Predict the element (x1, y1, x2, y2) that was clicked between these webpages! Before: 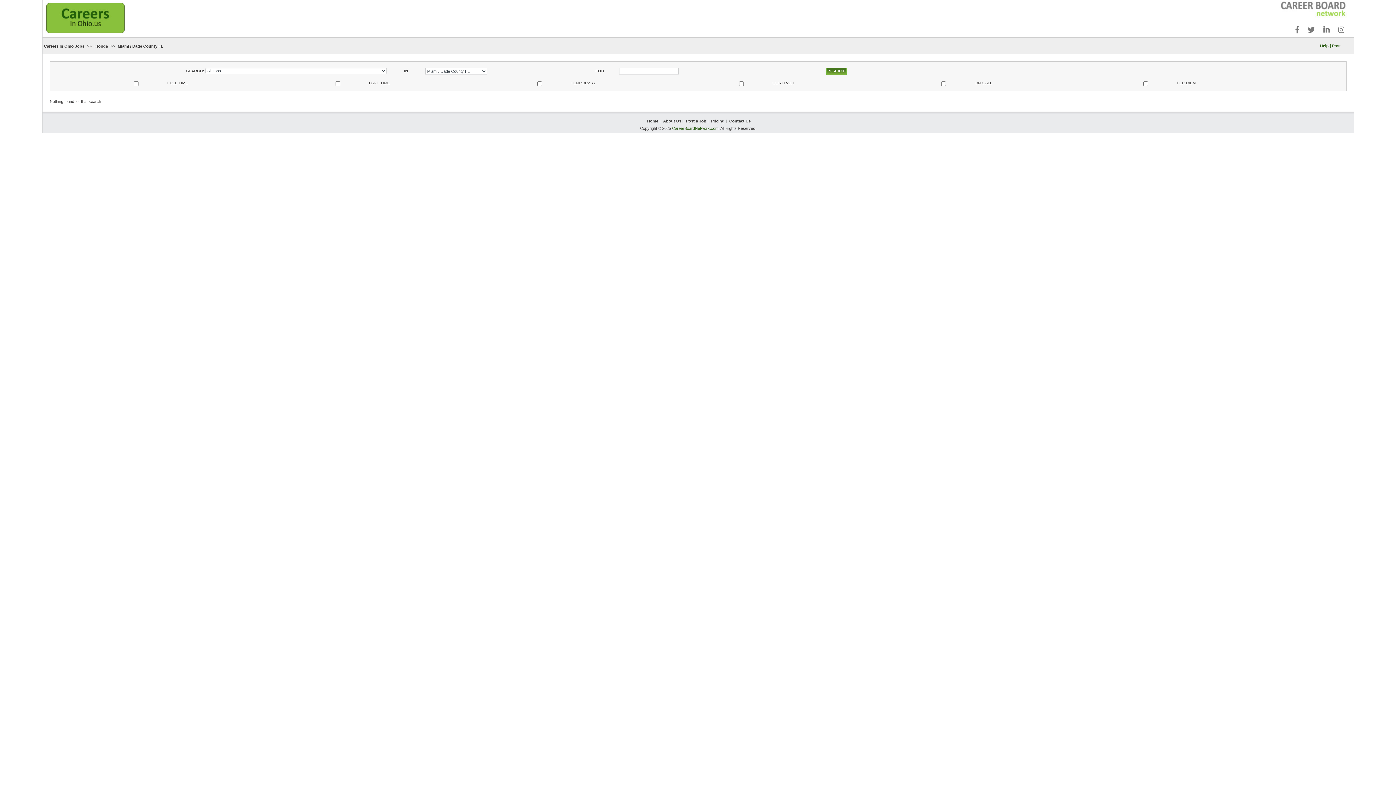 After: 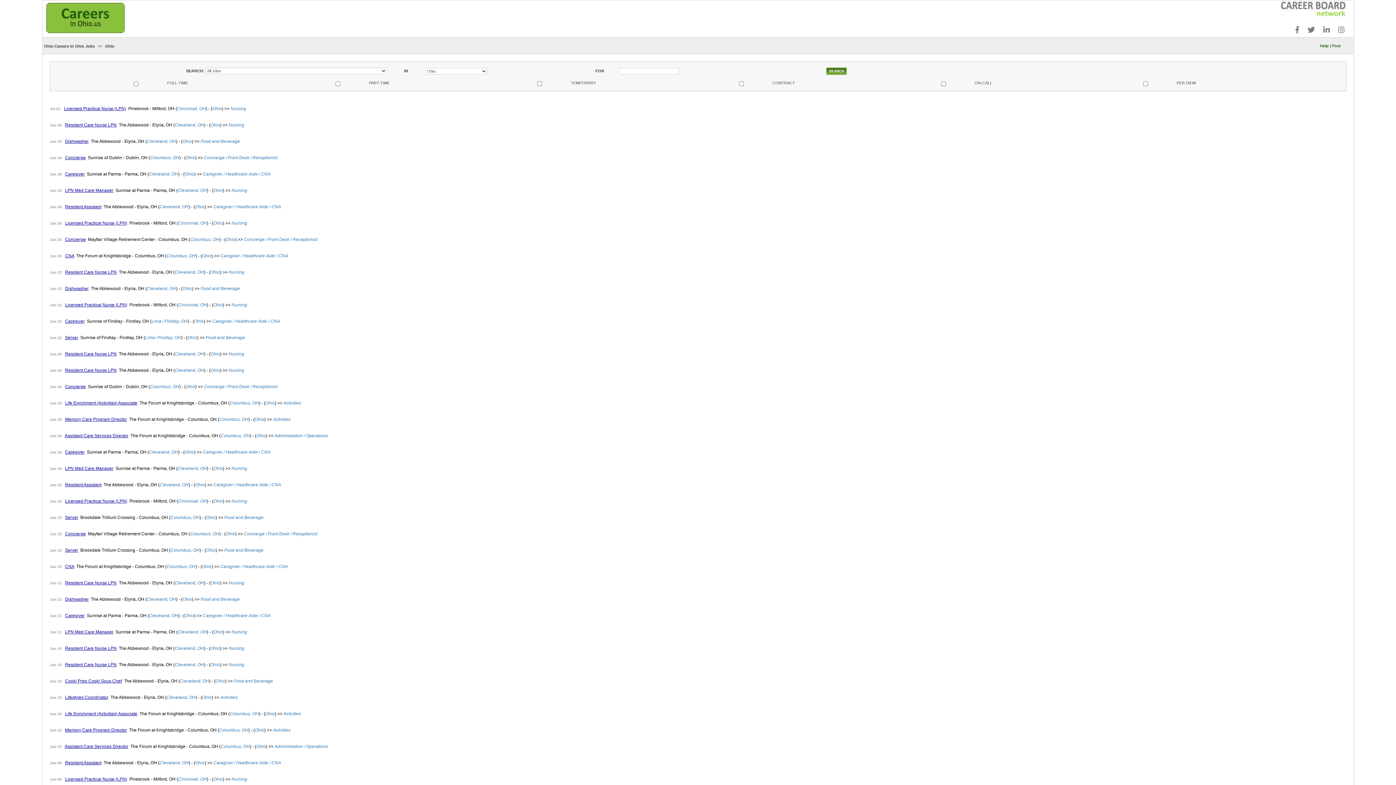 Action: bbox: (44, 44, 84, 48) label: Careers In Ohio Jobs